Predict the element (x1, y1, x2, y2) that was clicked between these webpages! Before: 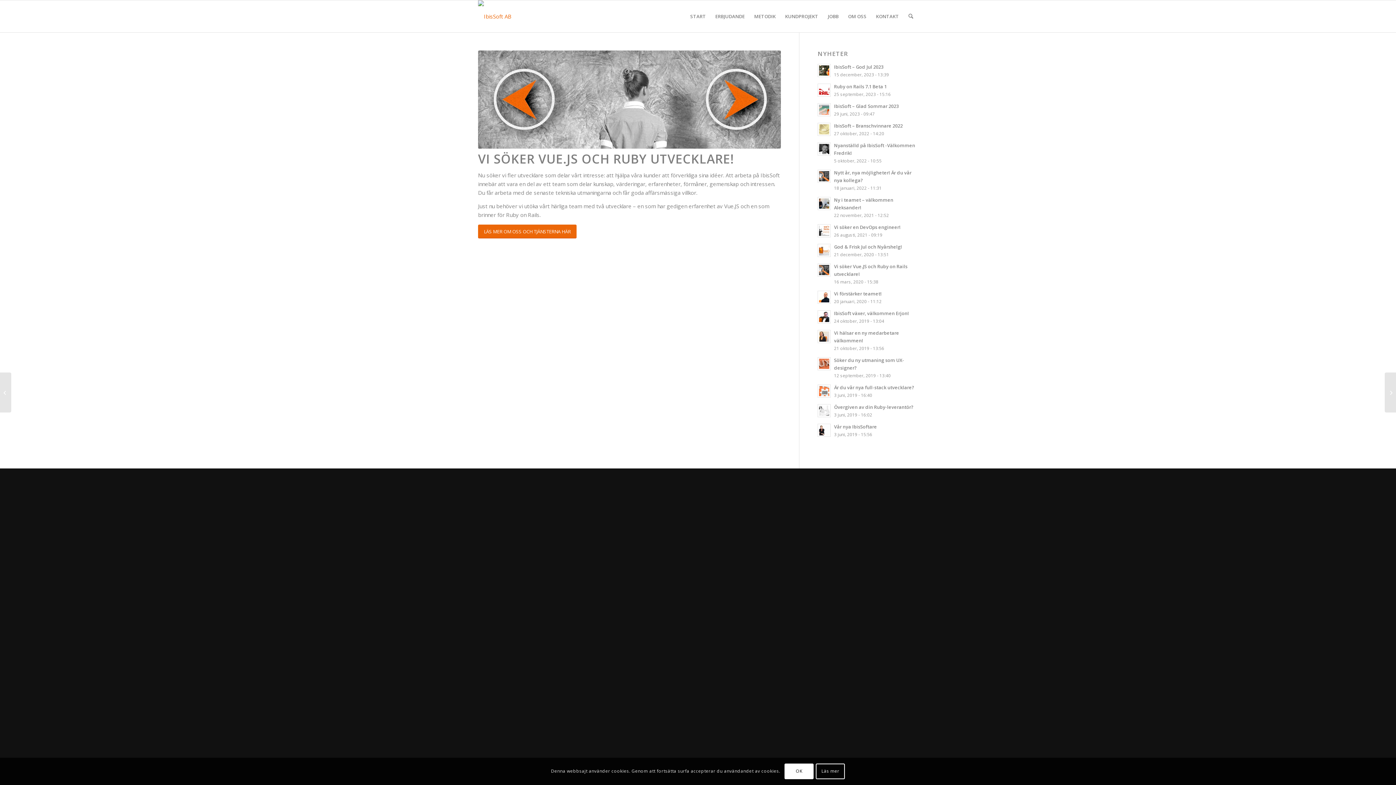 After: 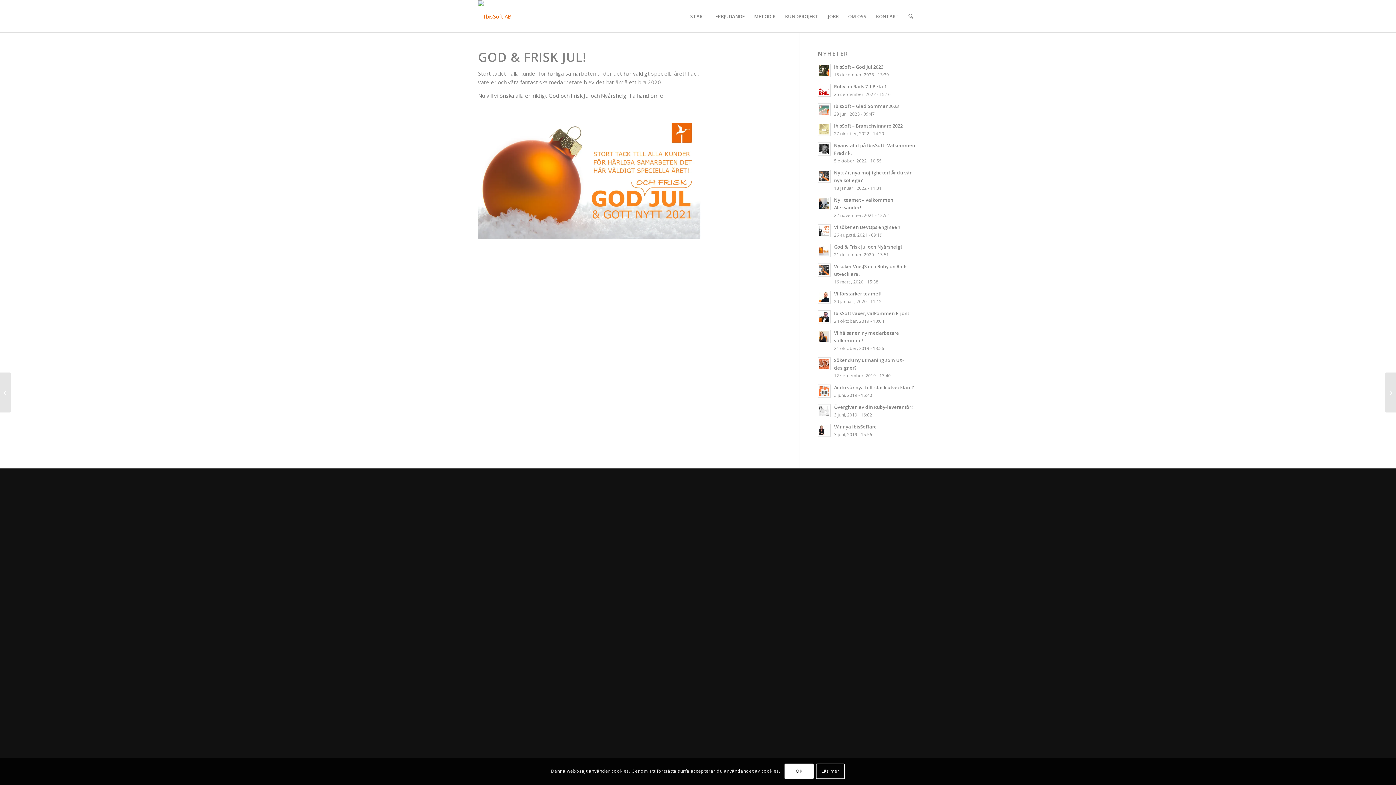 Action: label: God & Frisk Jul och Nyårshelg! bbox: (834, 243, 902, 250)